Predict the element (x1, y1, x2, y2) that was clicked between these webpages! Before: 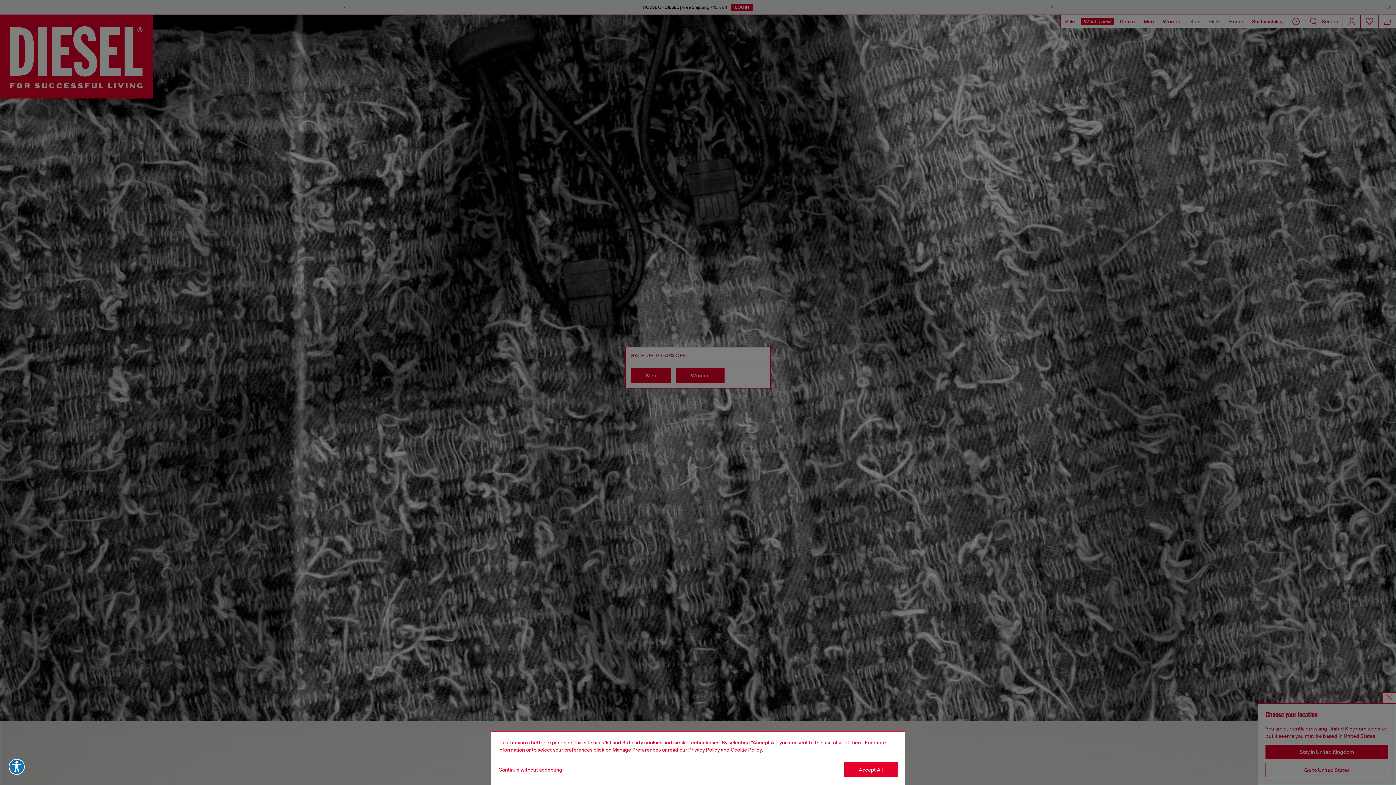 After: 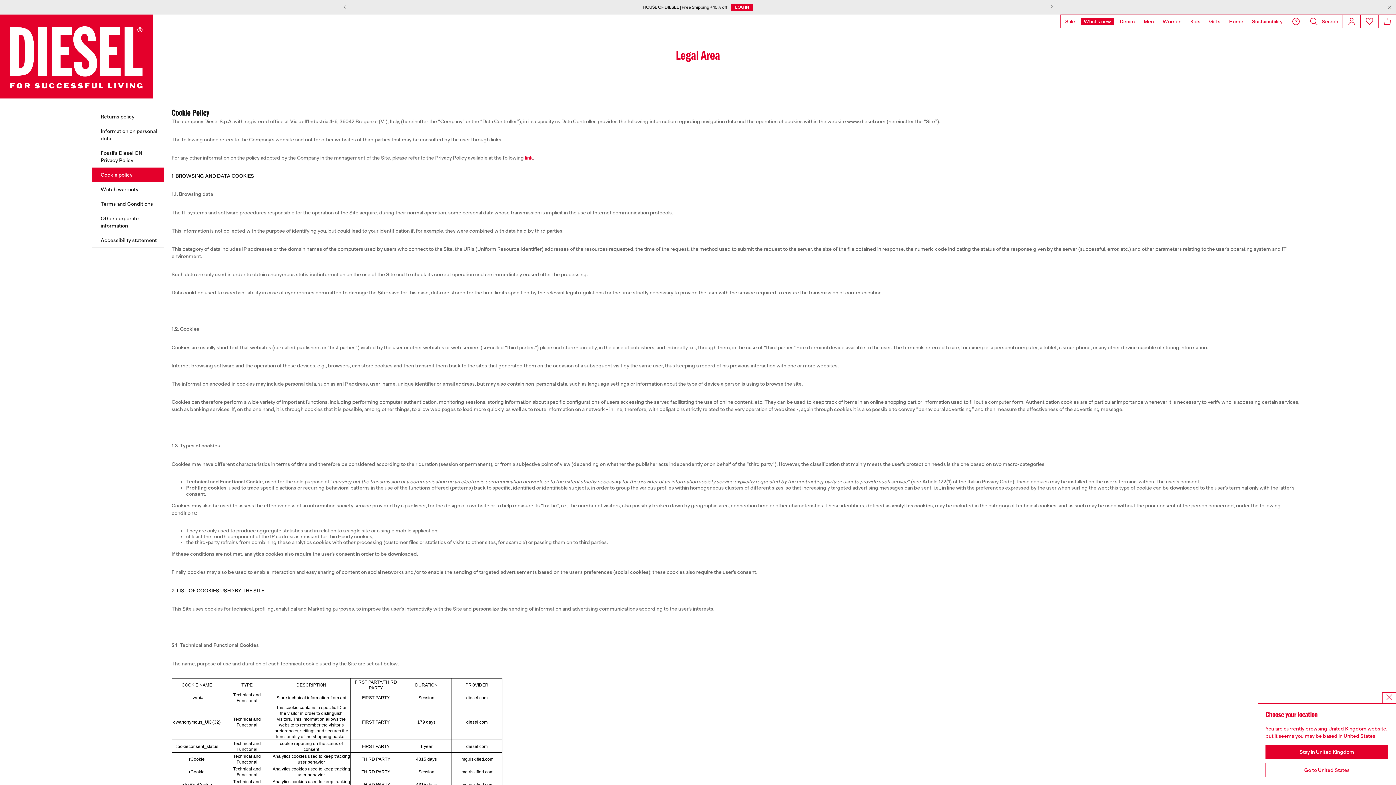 Action: label: Cookie Policy bbox: (730, 747, 762, 753)